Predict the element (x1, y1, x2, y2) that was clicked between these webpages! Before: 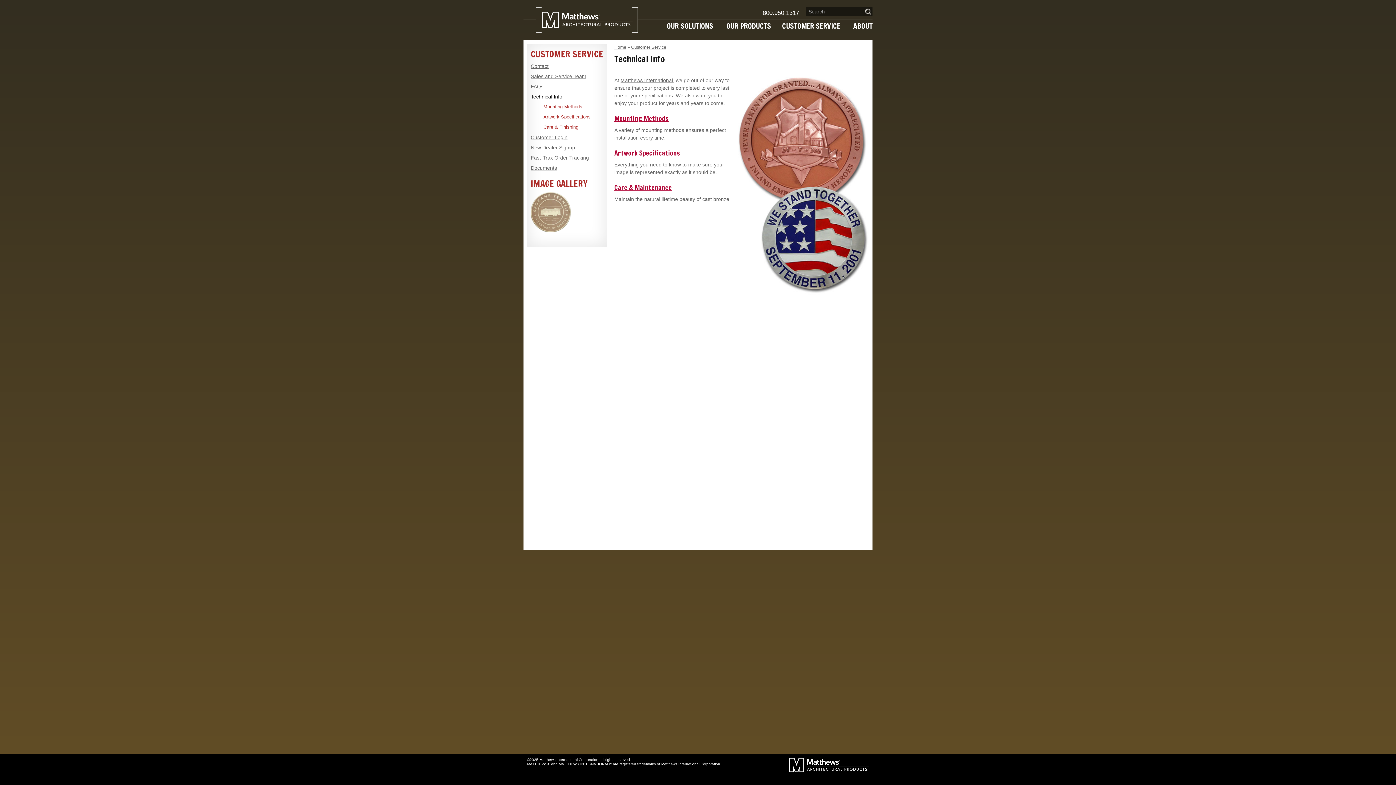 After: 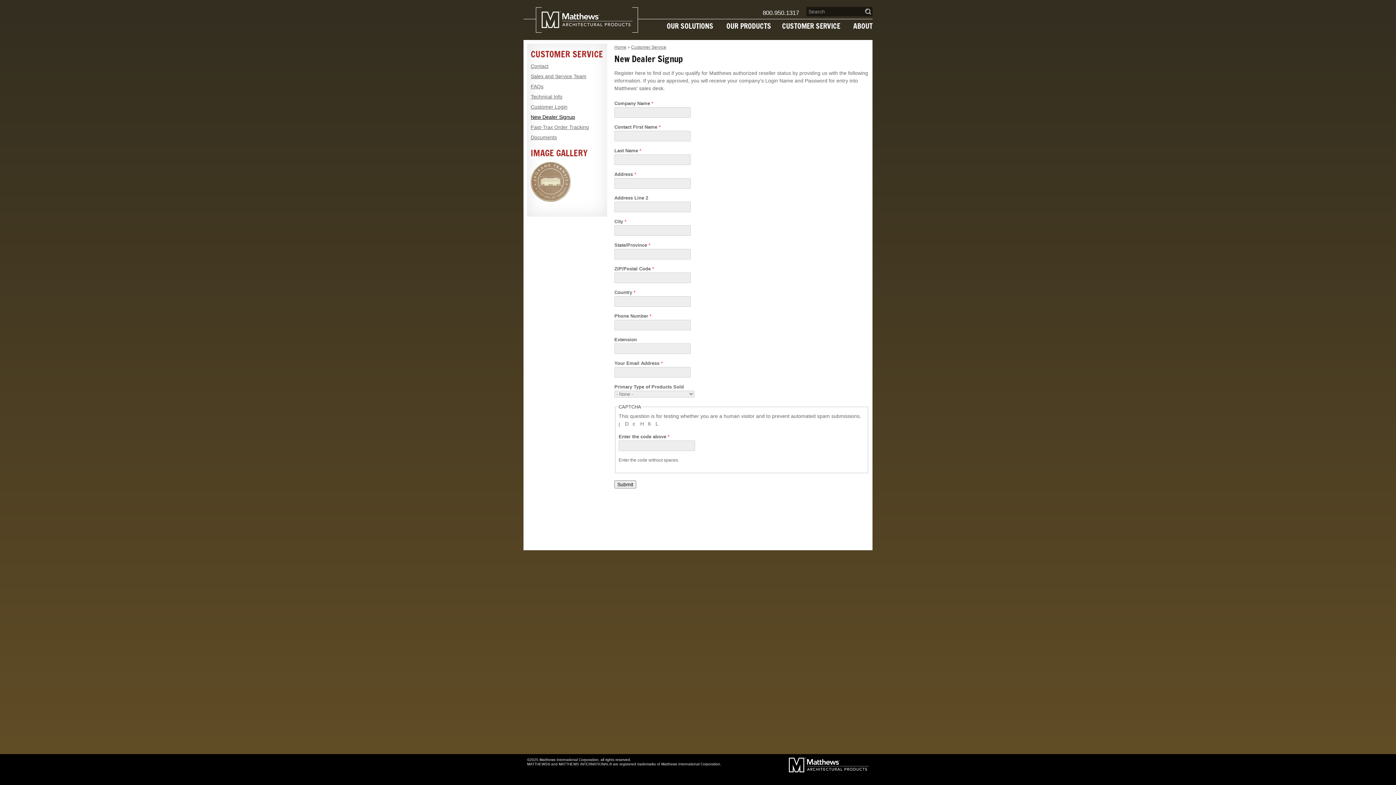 Action: label: New Dealer Signup bbox: (530, 144, 575, 150)